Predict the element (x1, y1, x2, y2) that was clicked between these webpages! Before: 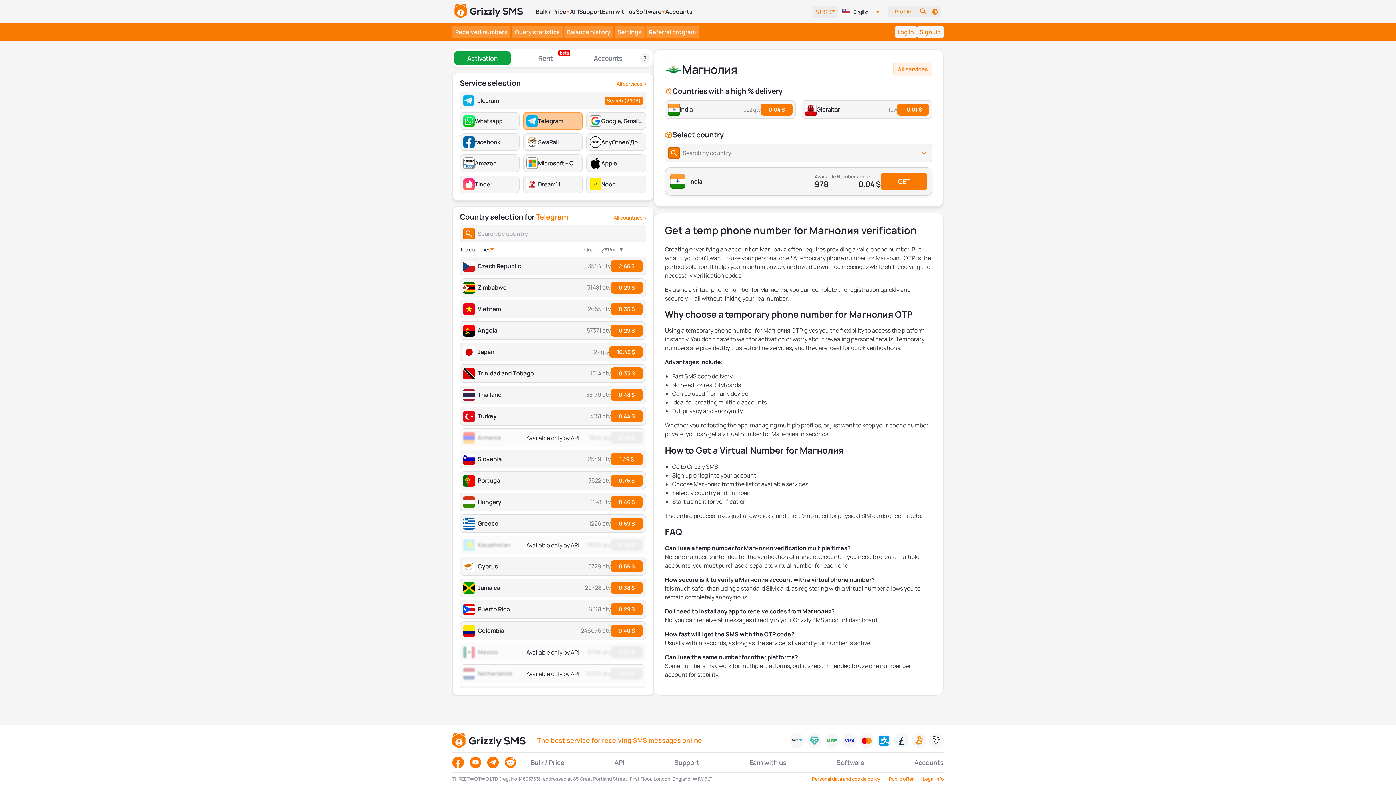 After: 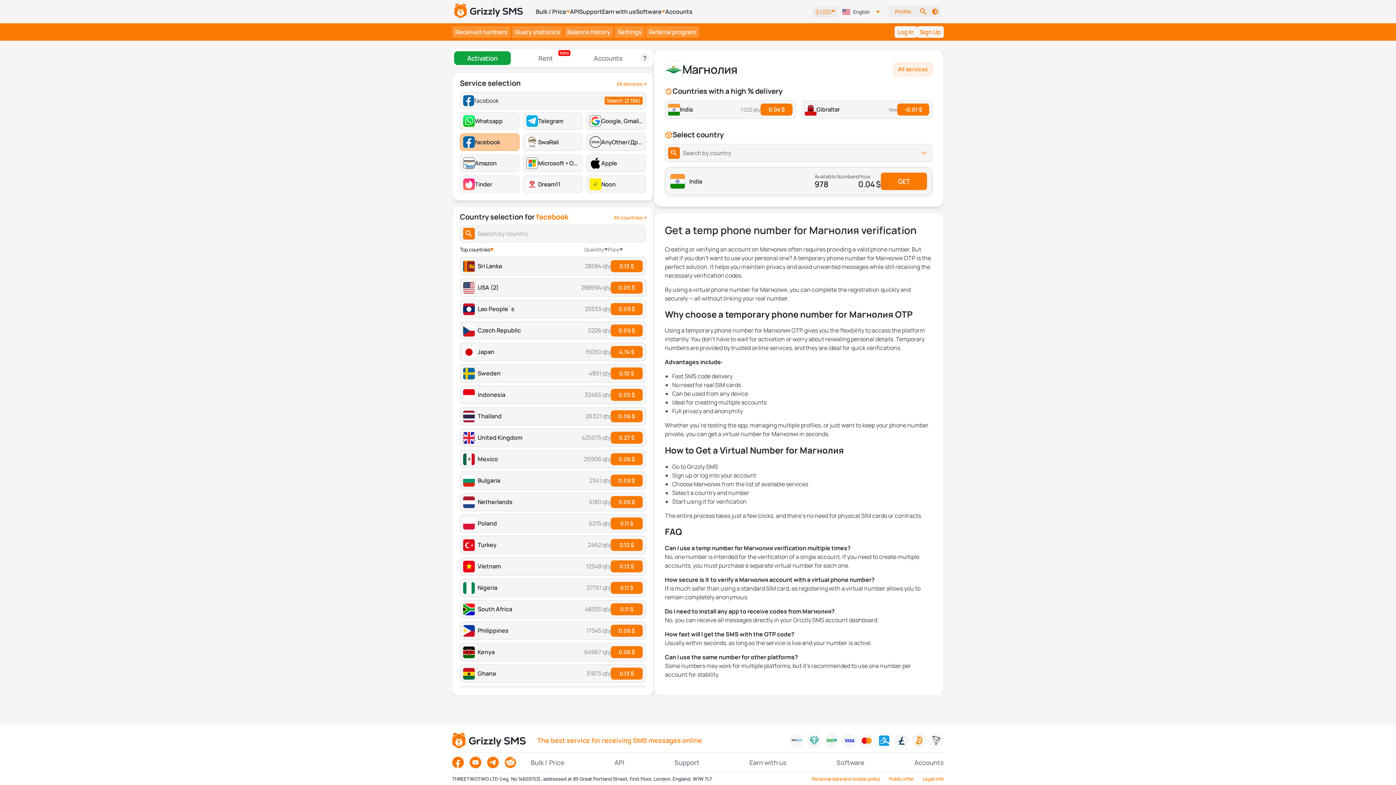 Action: bbox: (460, 133, 519, 150) label: facebook